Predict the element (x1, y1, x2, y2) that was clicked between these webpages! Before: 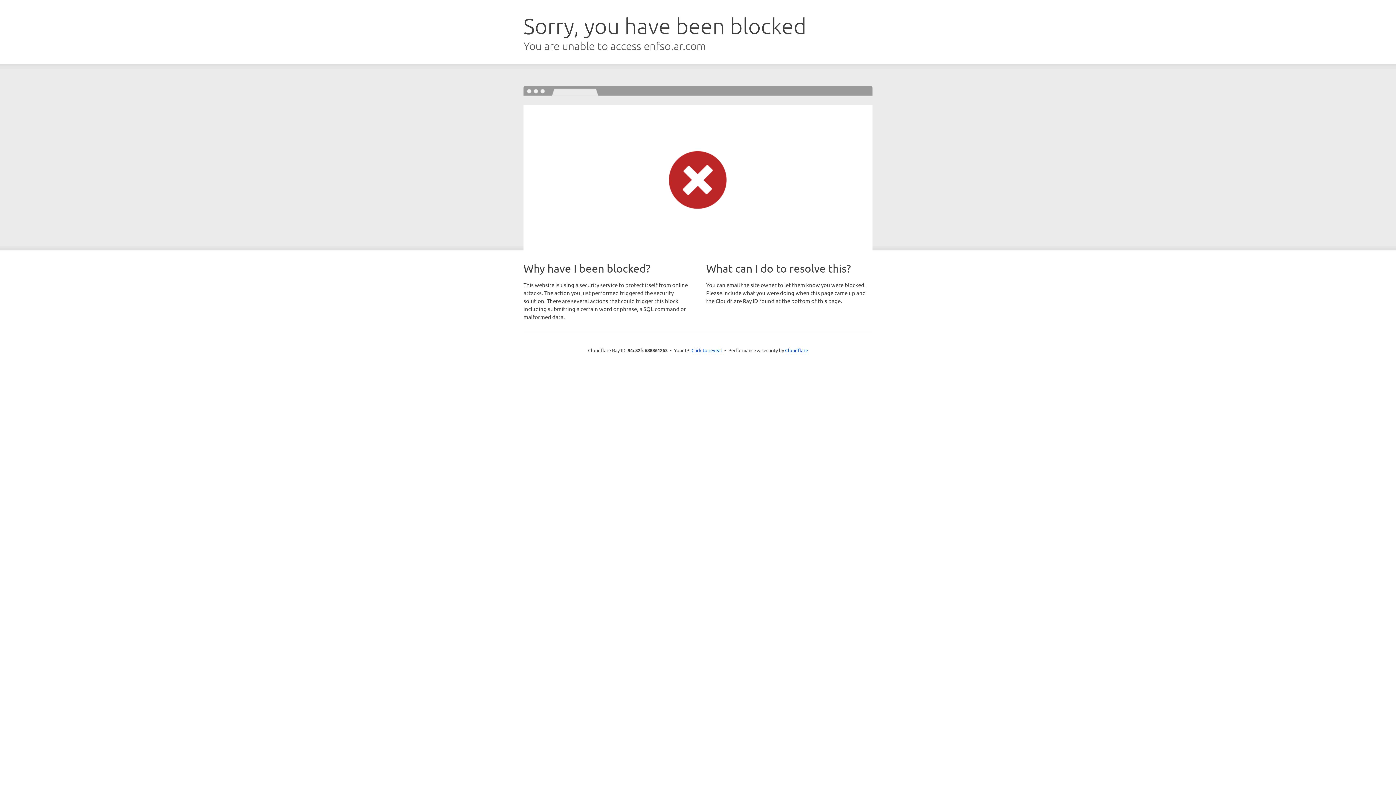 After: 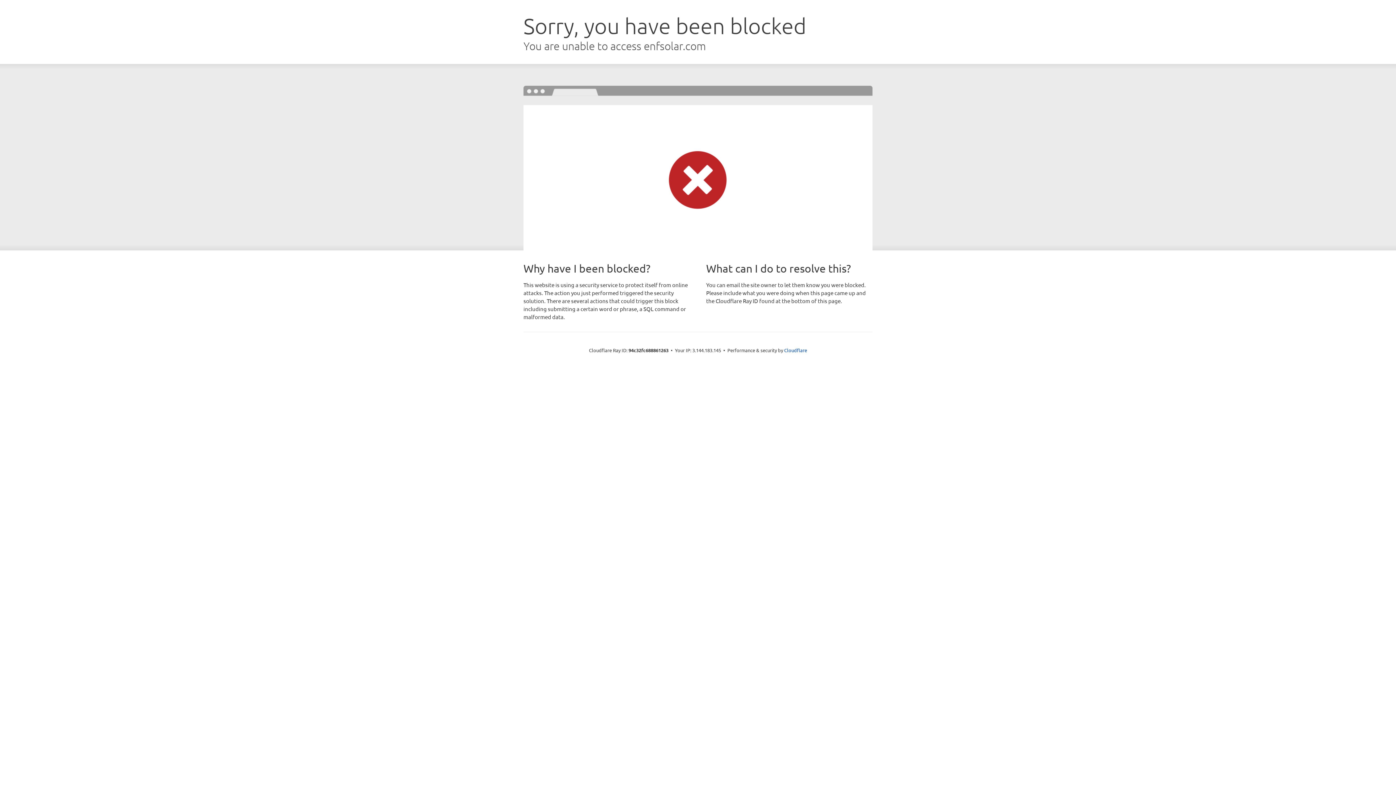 Action: label: Click to reveal bbox: (691, 346, 722, 353)